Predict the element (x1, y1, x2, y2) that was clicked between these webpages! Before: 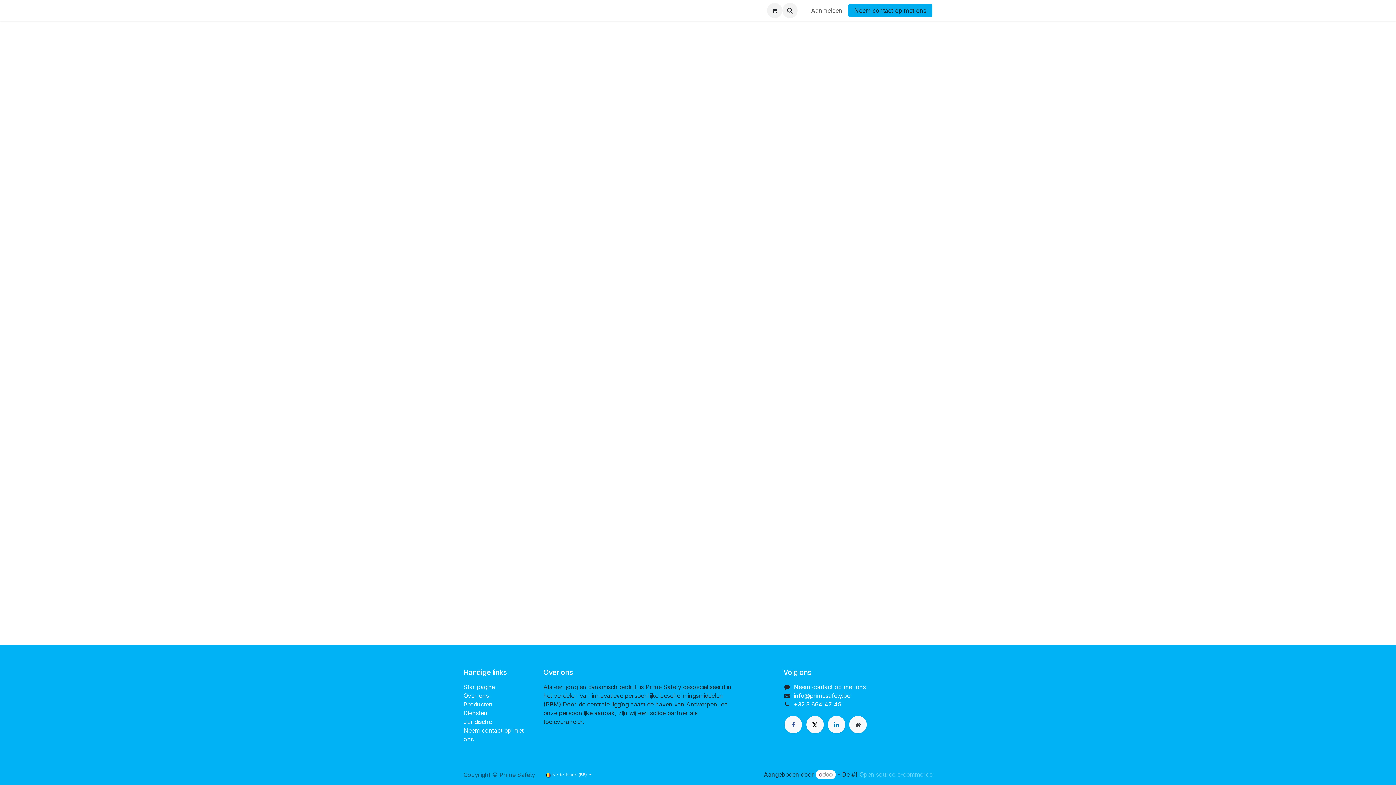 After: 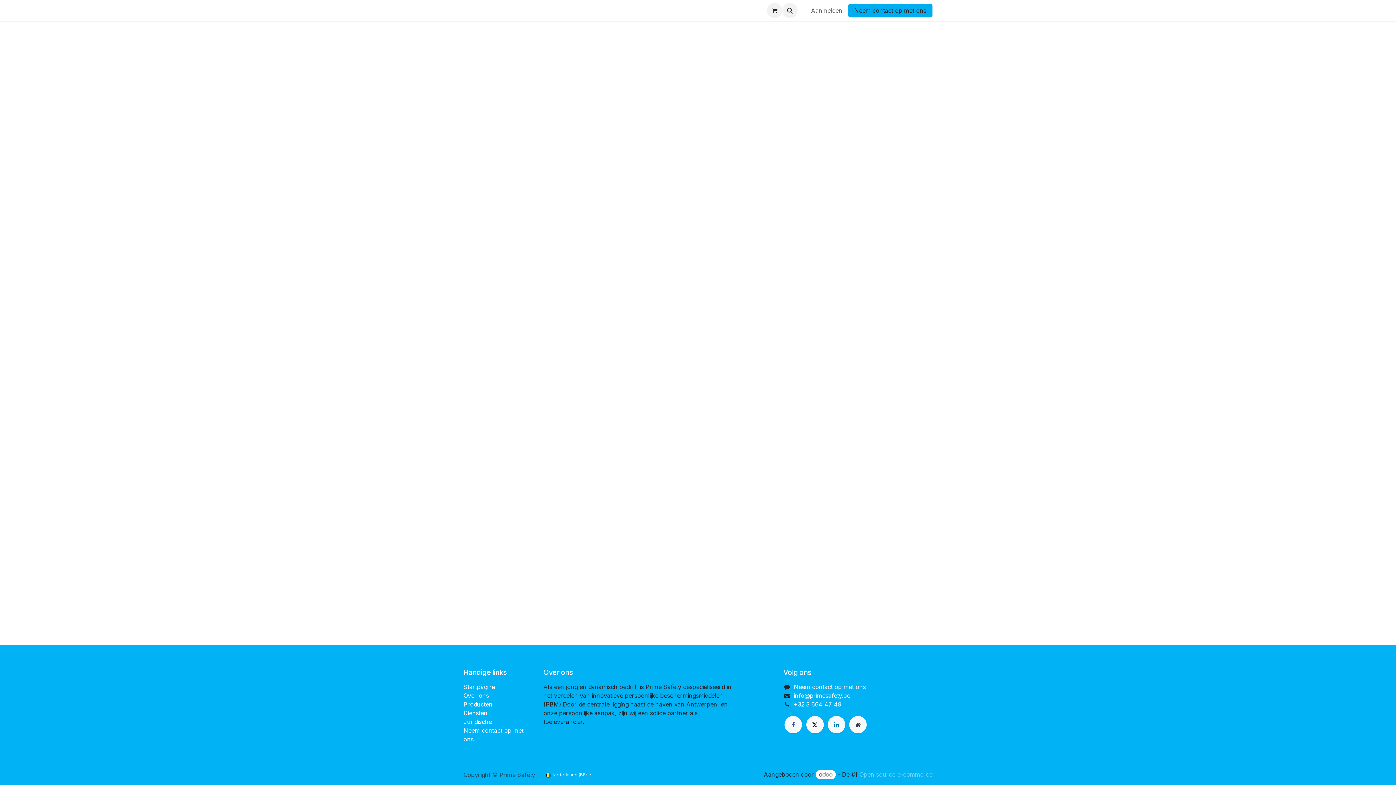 Action: label: Diensten bbox: (463, 709, 487, 717)